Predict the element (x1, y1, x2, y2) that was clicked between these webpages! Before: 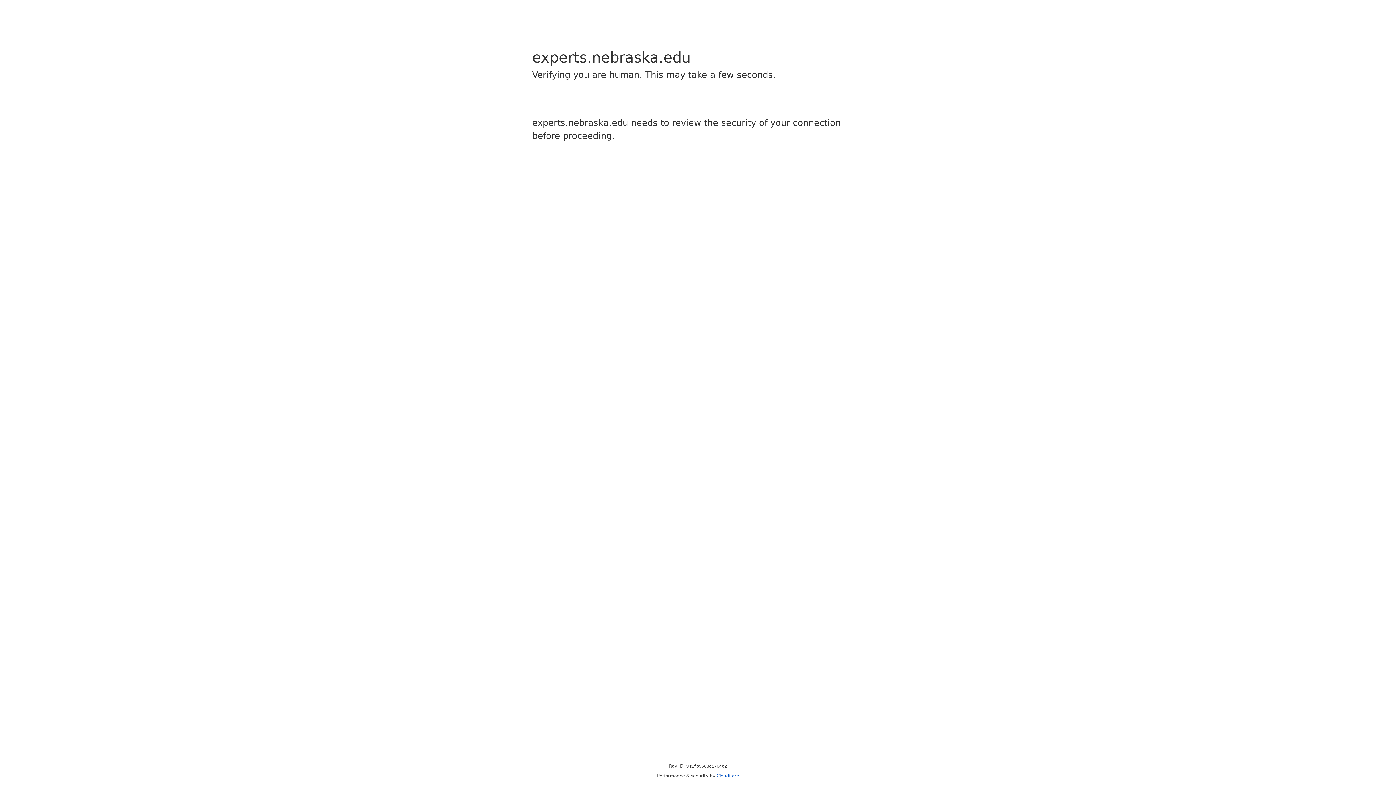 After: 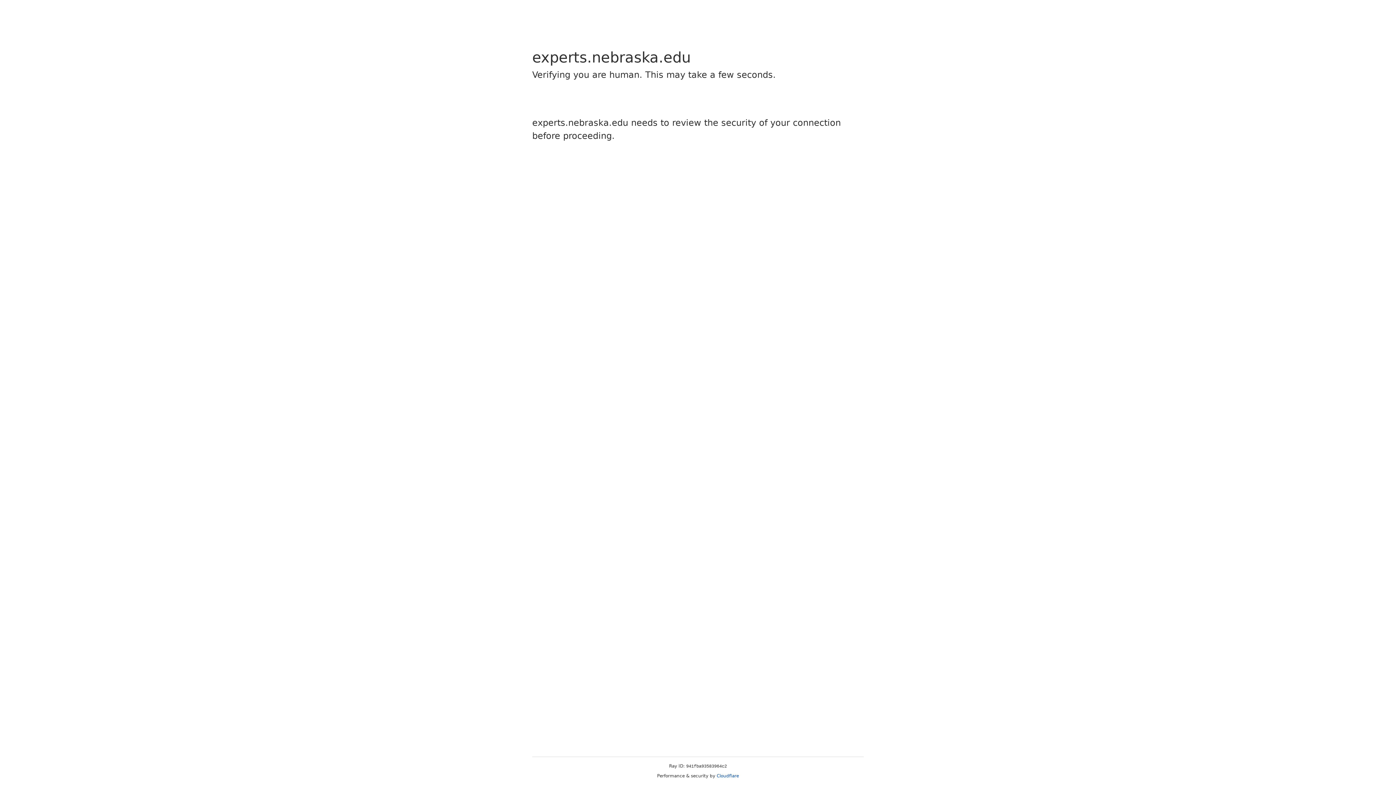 Action: bbox: (716, 773, 739, 778) label: Cloudflare